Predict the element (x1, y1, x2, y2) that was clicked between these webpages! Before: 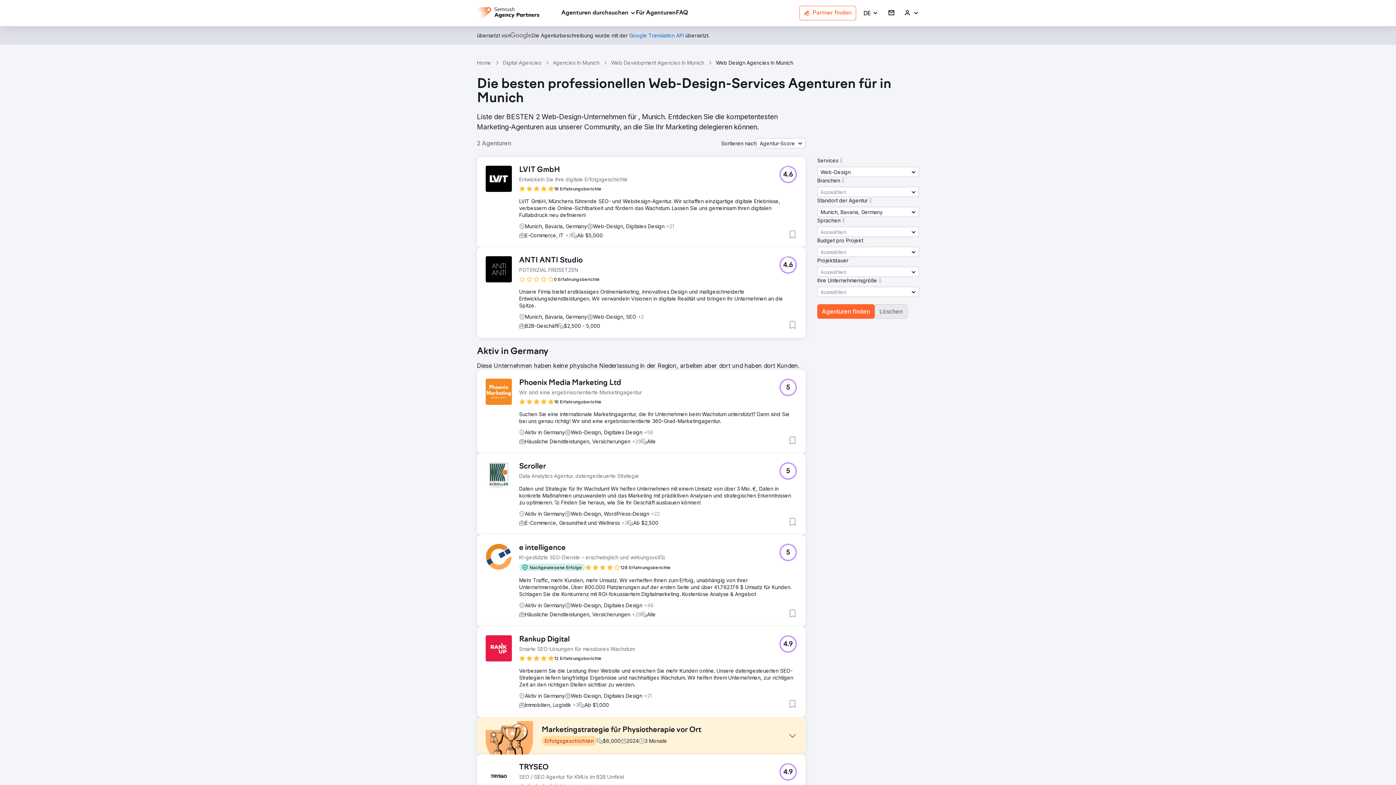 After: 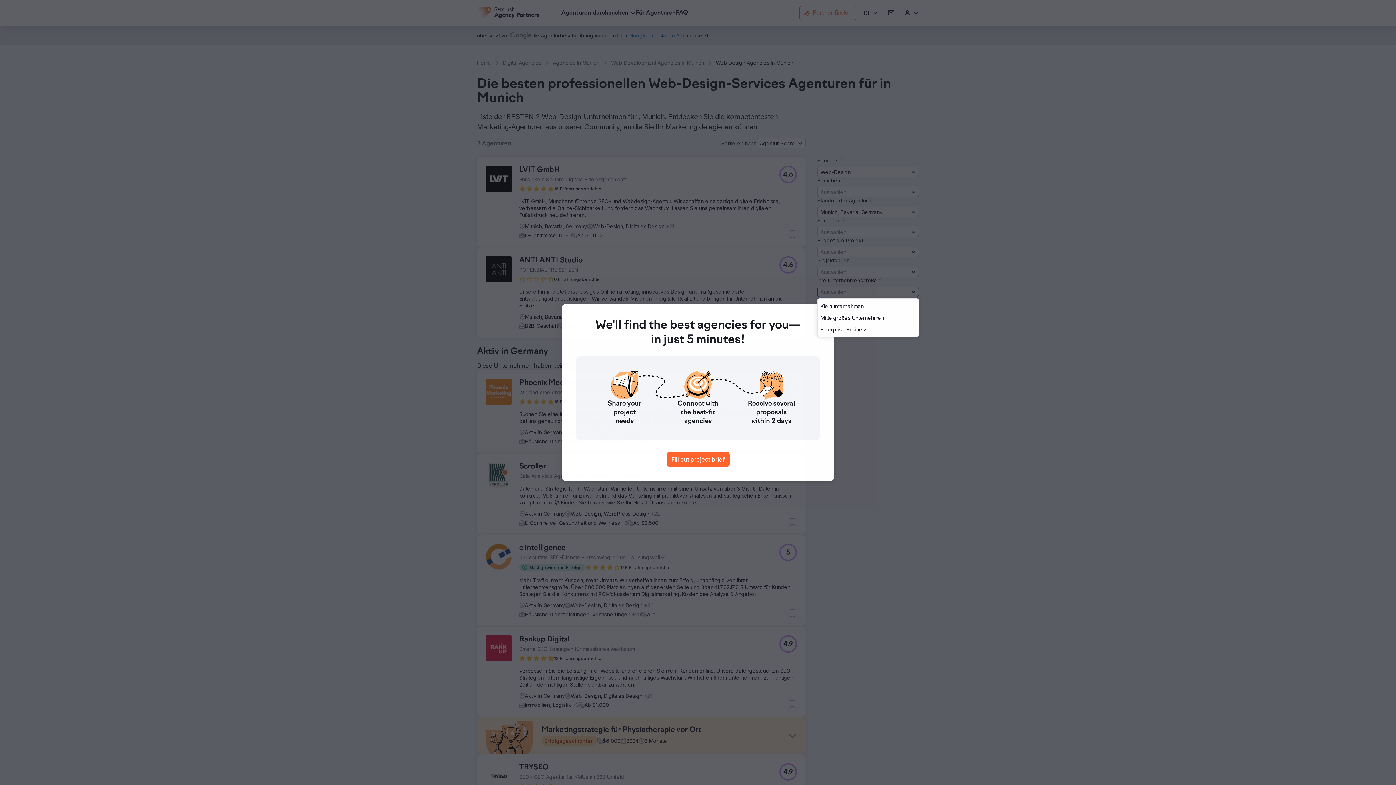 Action: label: Auswählen bbox: (817, 286, 919, 297)